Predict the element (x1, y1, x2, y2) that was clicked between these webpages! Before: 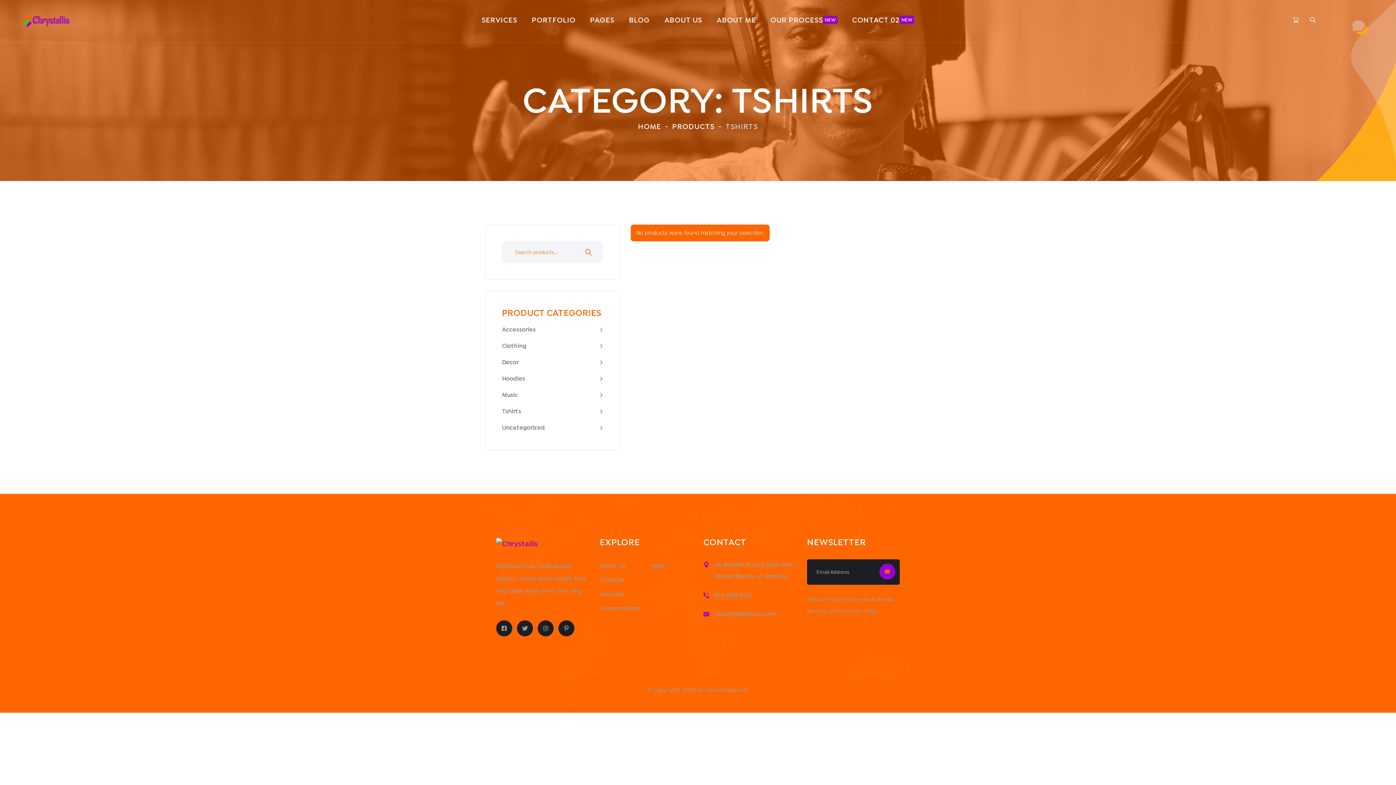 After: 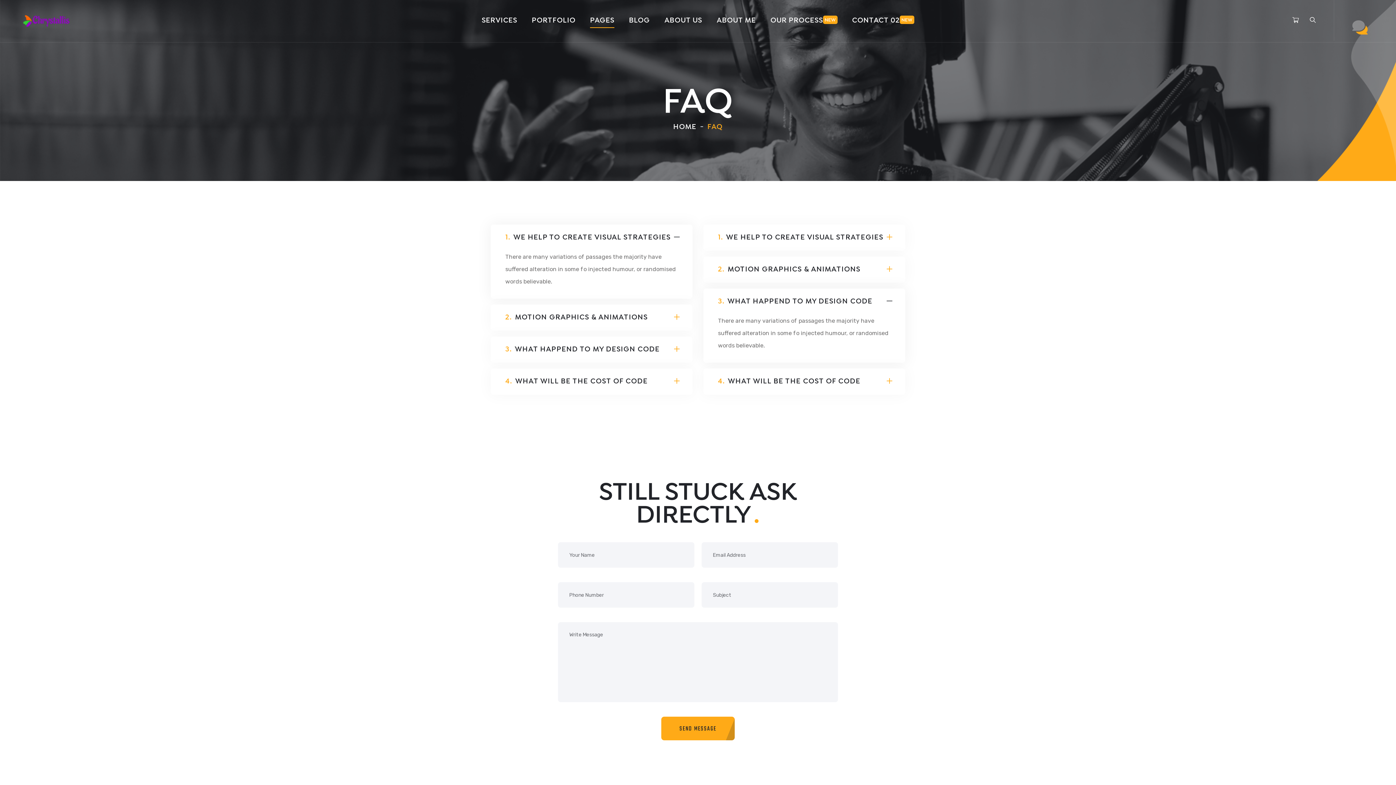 Action: label: Help bbox: (651, 562, 664, 570)